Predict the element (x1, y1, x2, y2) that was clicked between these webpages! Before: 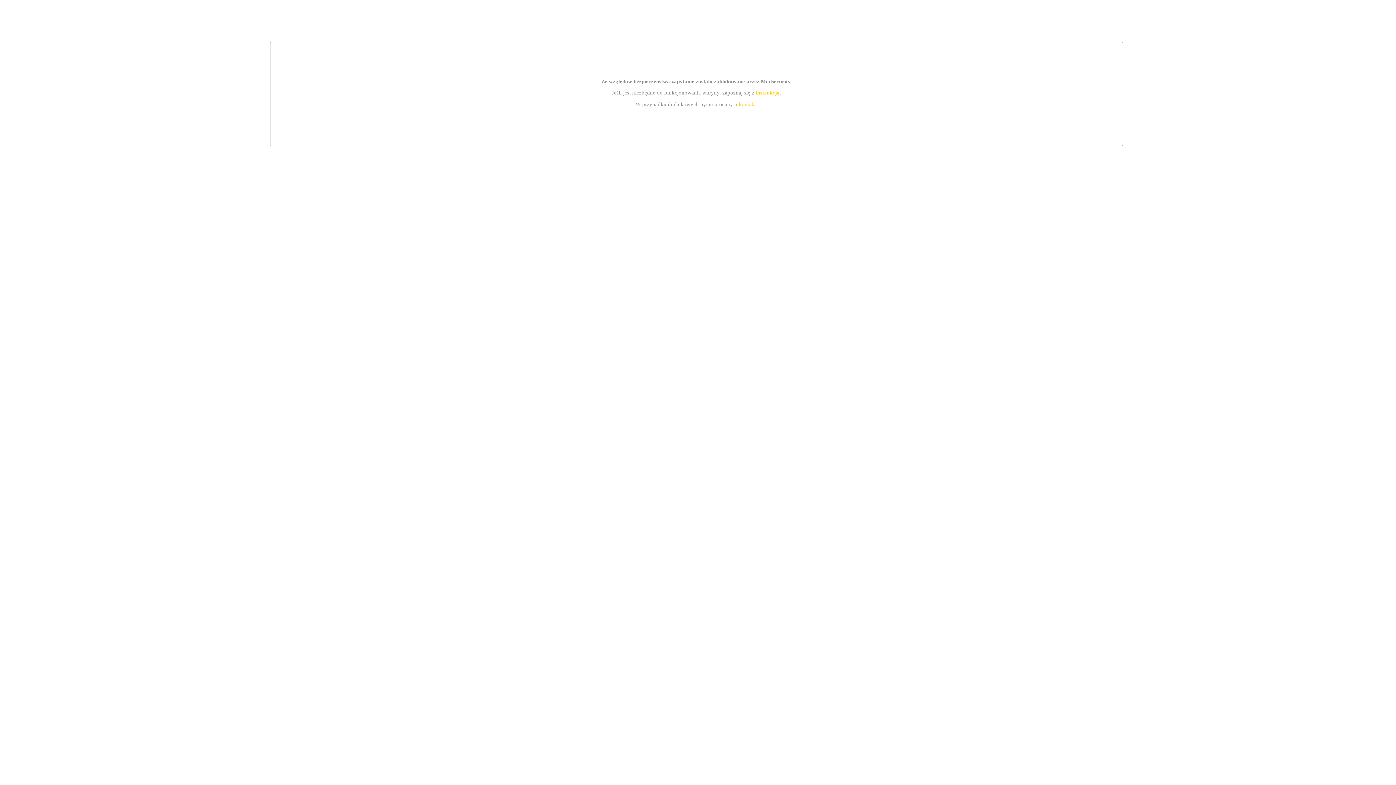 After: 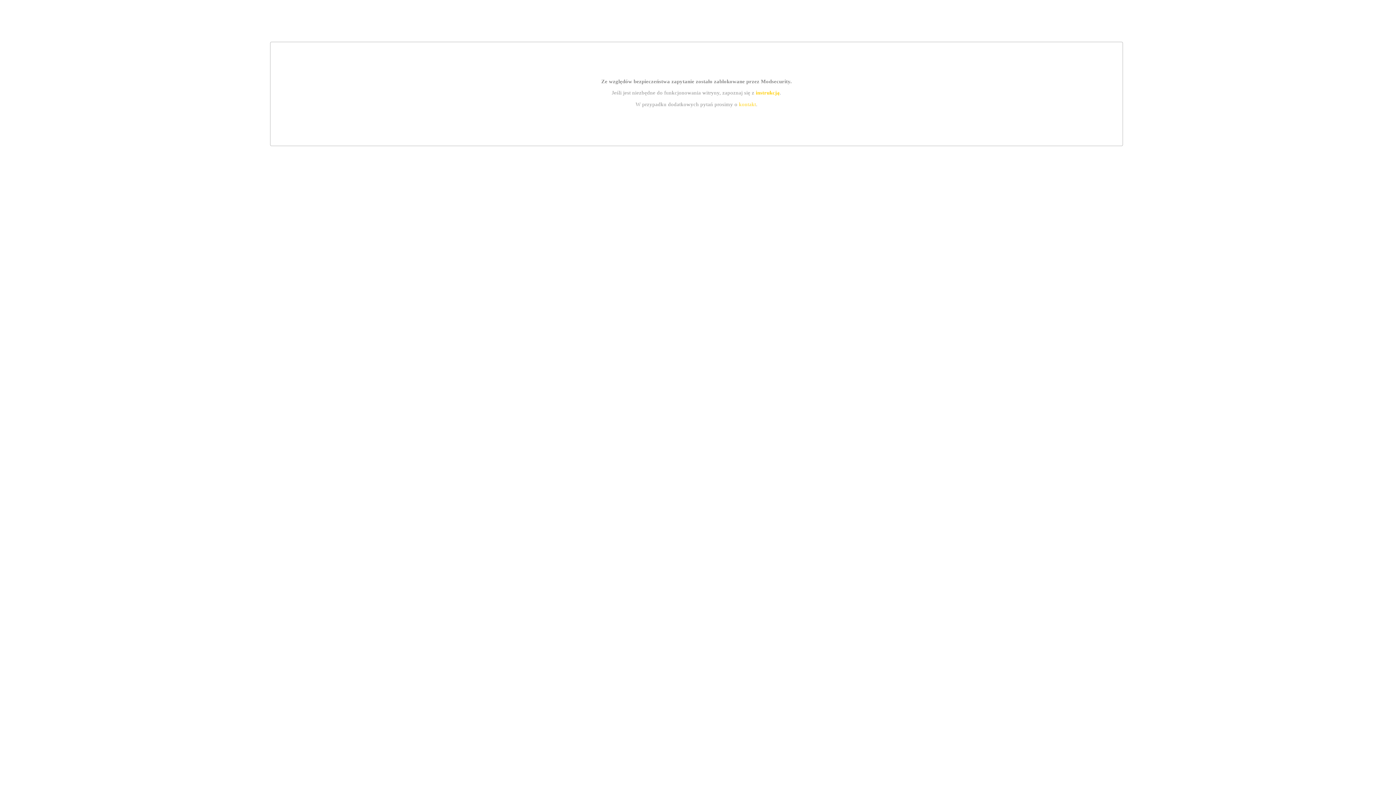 Action: bbox: (755, 89, 779, 95) label: instrukcją